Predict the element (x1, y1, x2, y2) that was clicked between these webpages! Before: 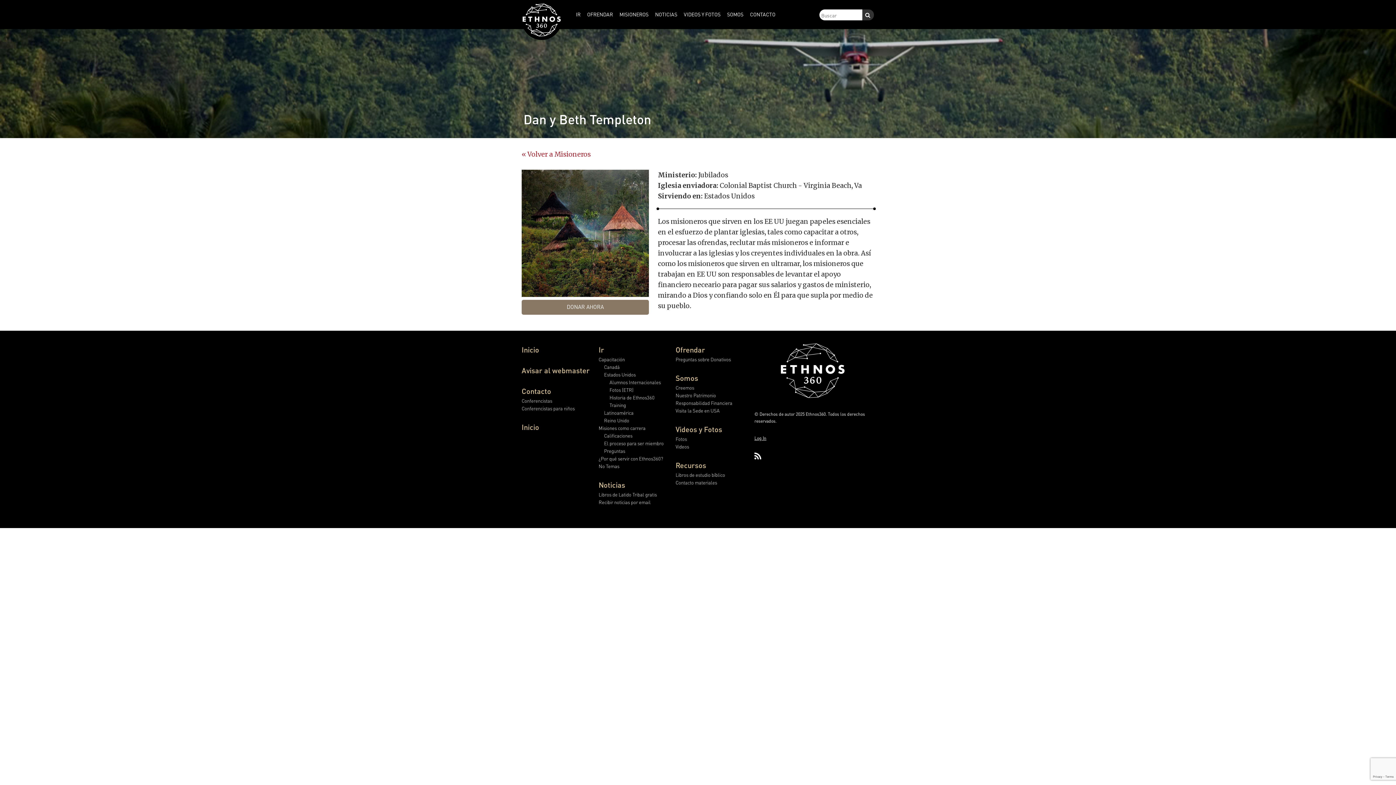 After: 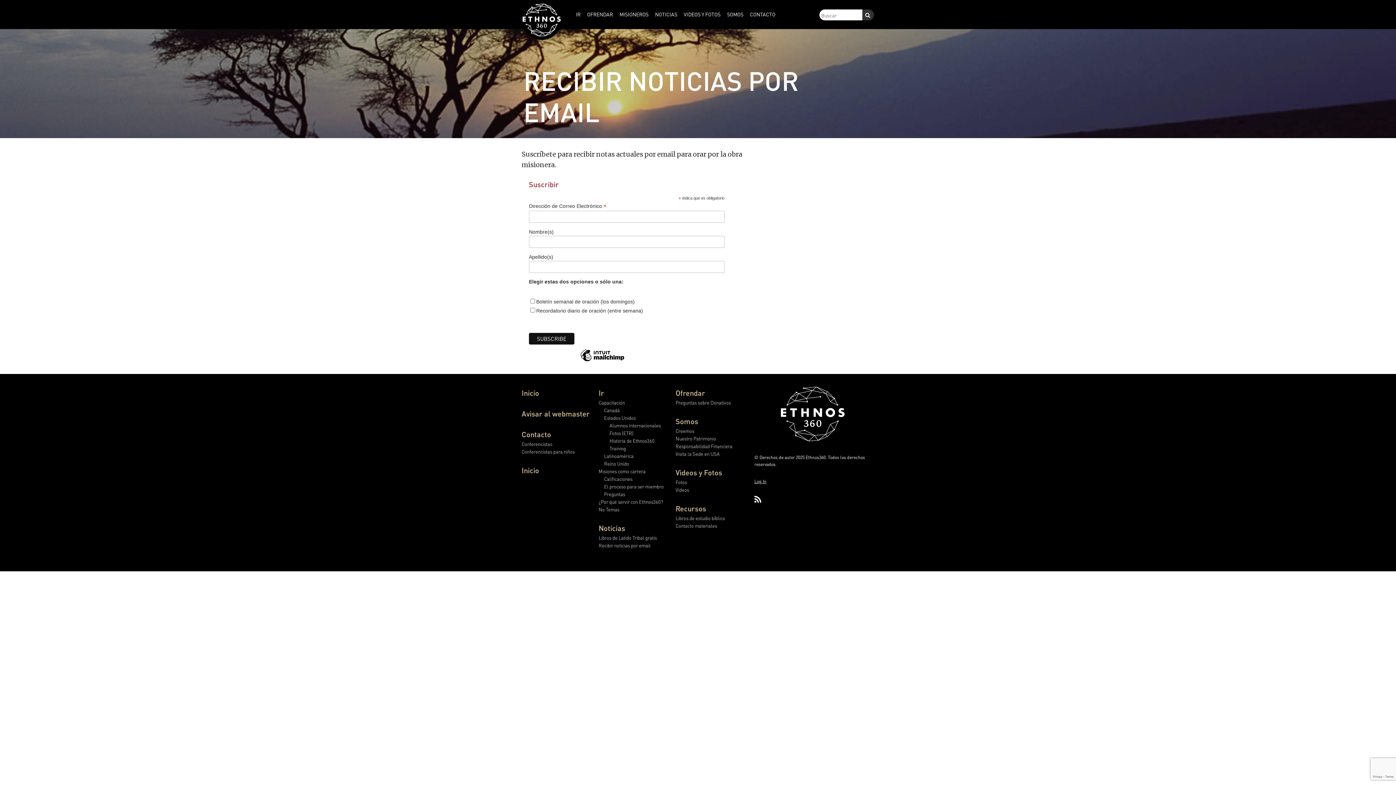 Action: bbox: (598, 499, 650, 505) label: Recibir noticias por email